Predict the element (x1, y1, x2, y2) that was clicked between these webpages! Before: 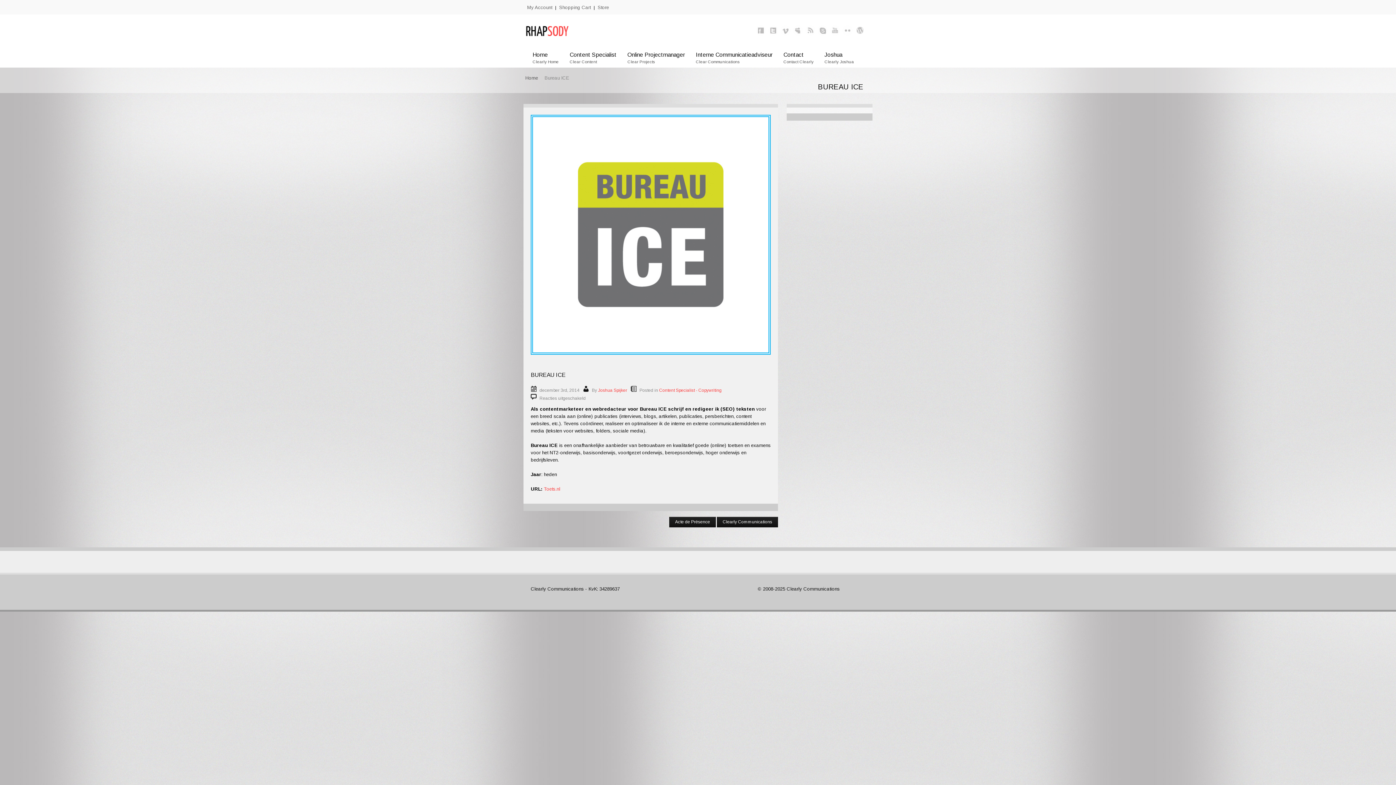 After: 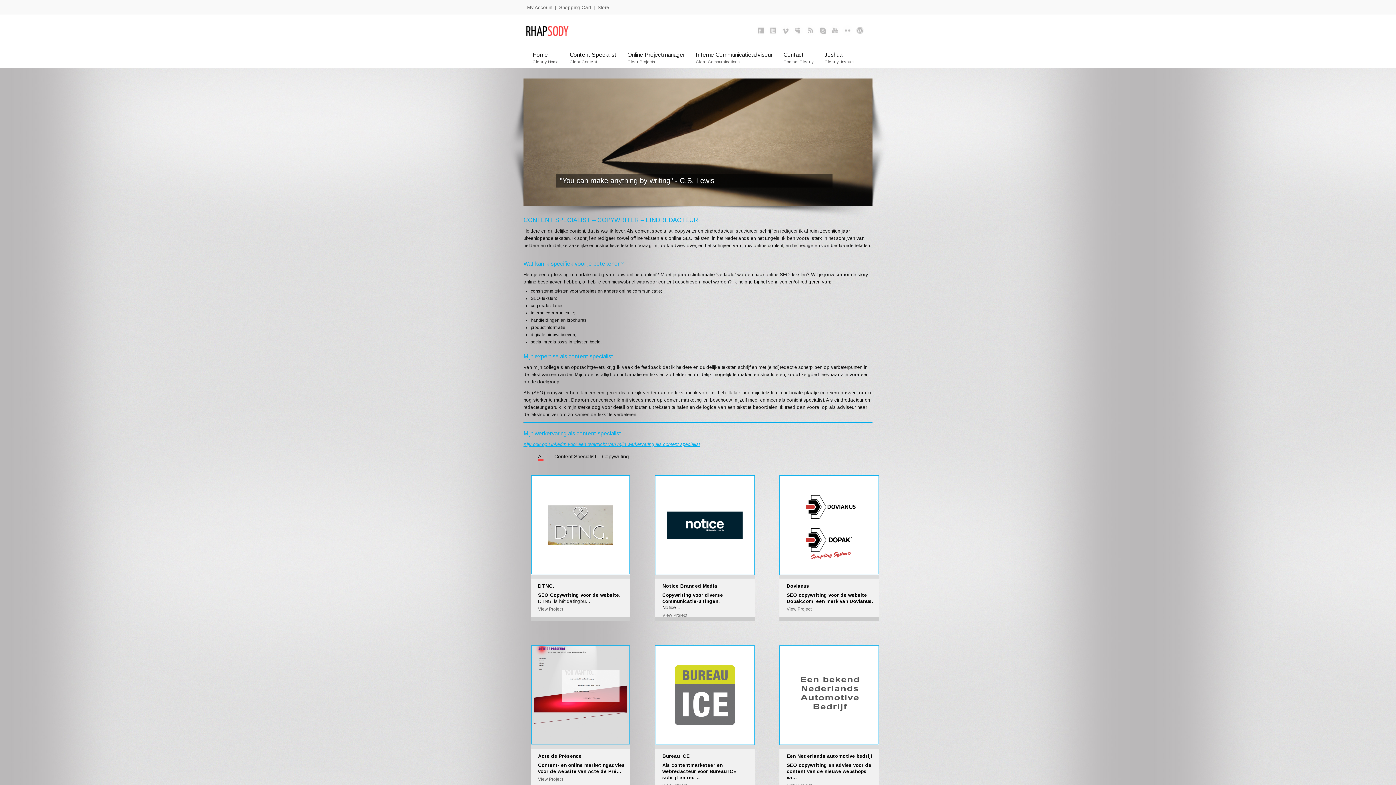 Action: bbox: (568, 51, 625, 58) label: Content Specialist